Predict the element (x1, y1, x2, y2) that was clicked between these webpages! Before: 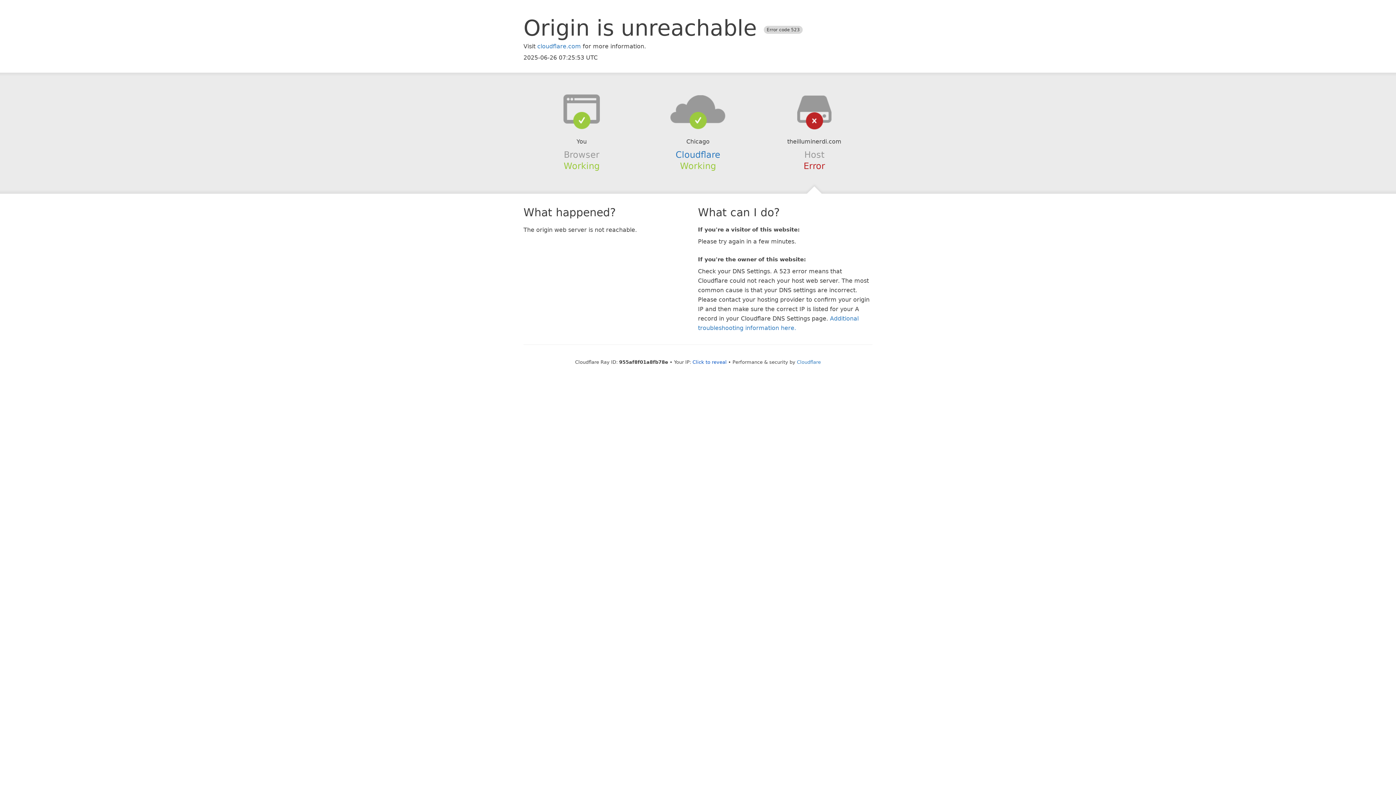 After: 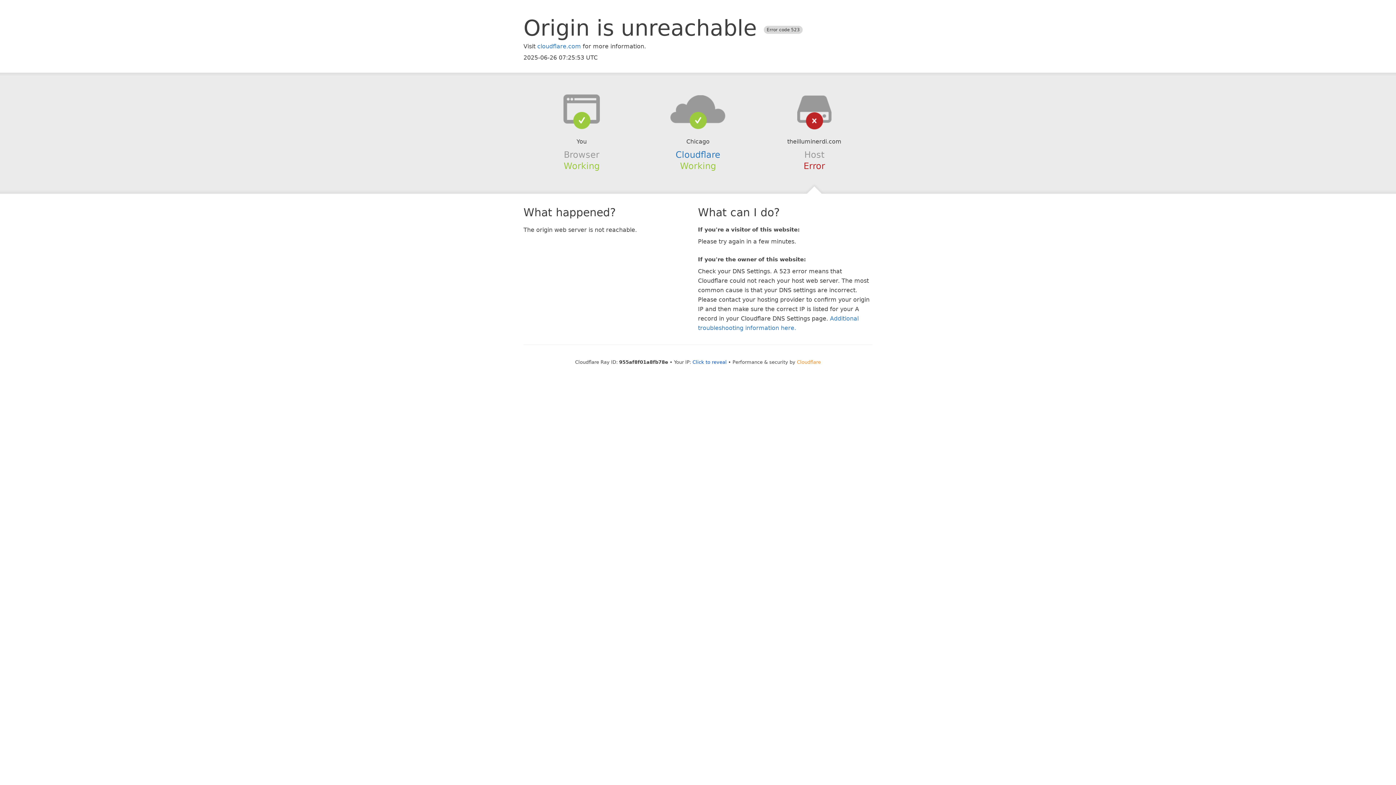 Action: bbox: (797, 359, 821, 364) label: Cloudflare